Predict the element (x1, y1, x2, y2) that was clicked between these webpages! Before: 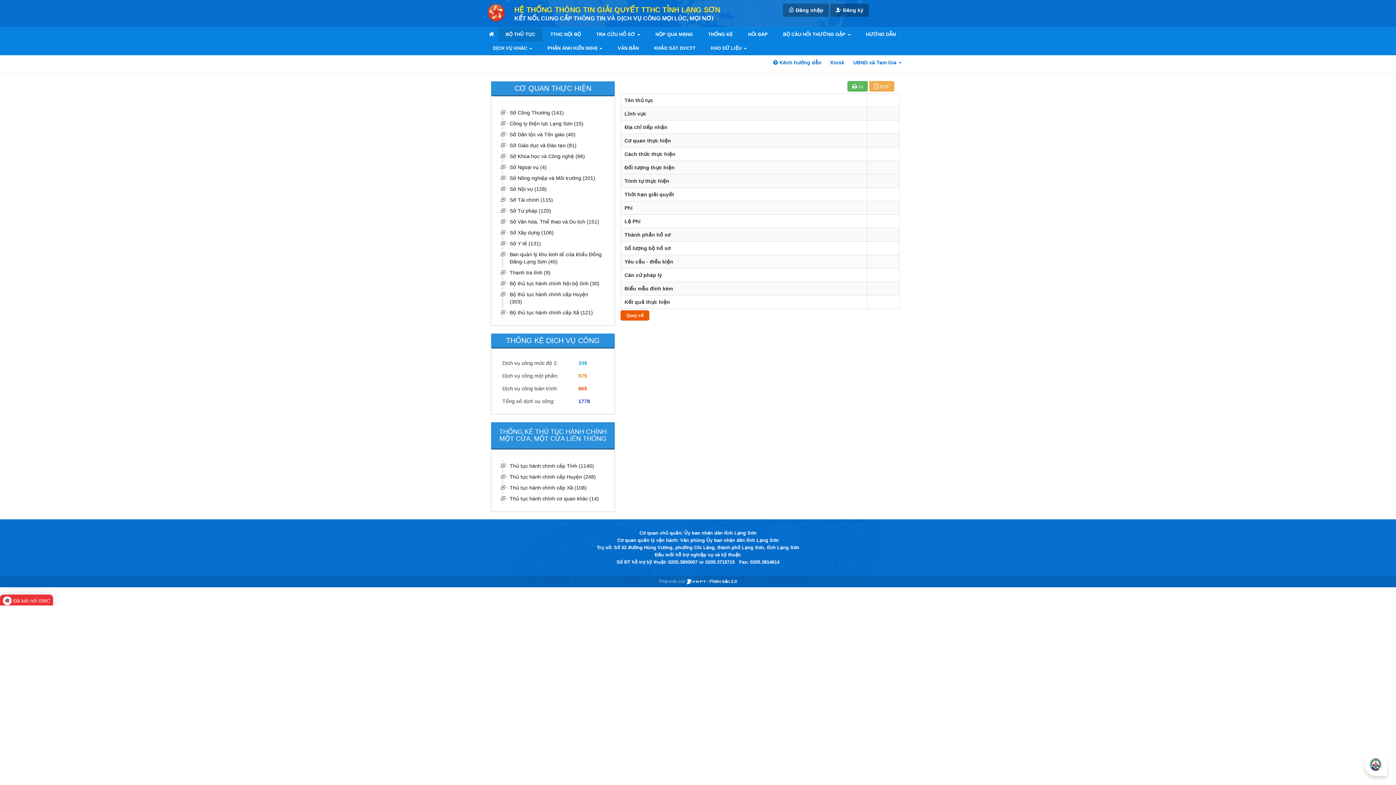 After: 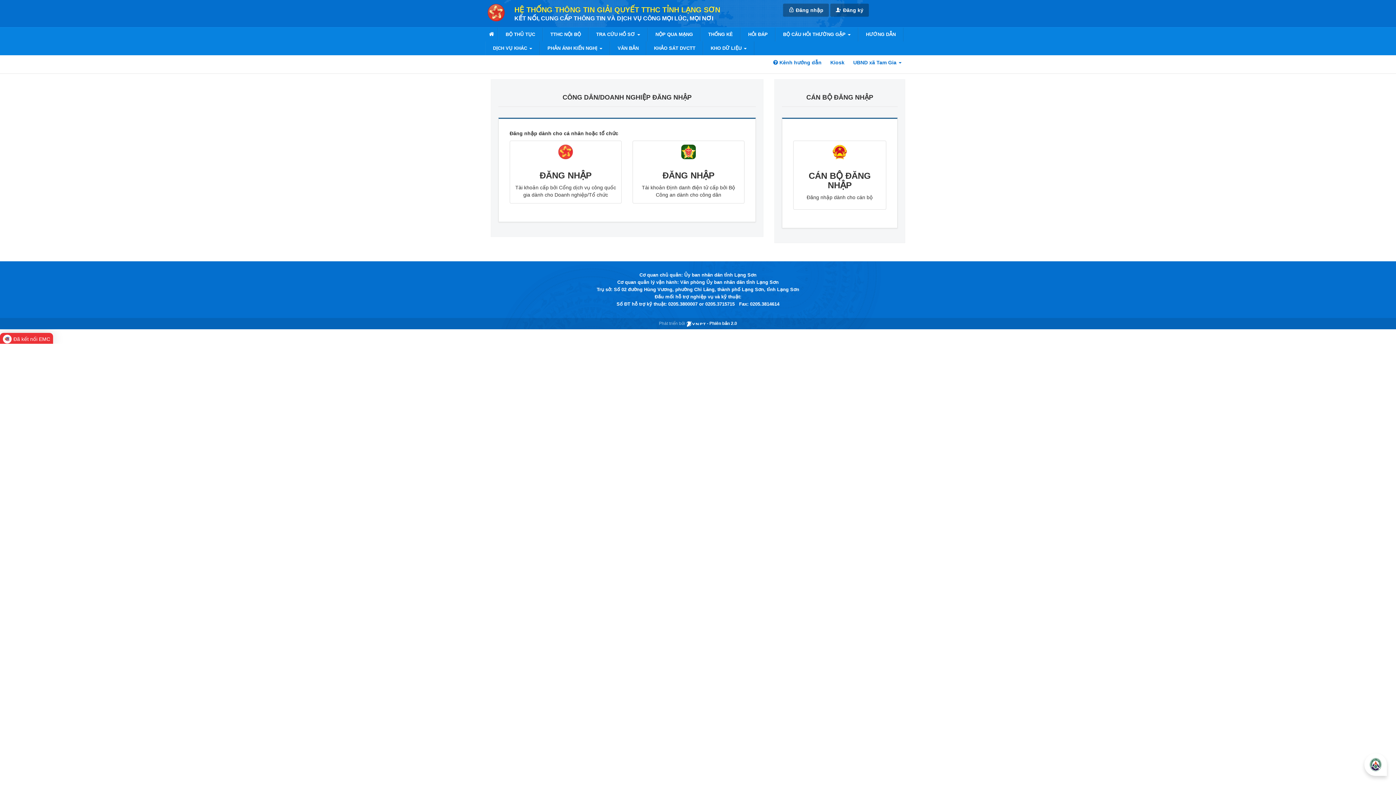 Action: bbox: (648, 27, 700, 41) label: NỘP QUA MẠNG